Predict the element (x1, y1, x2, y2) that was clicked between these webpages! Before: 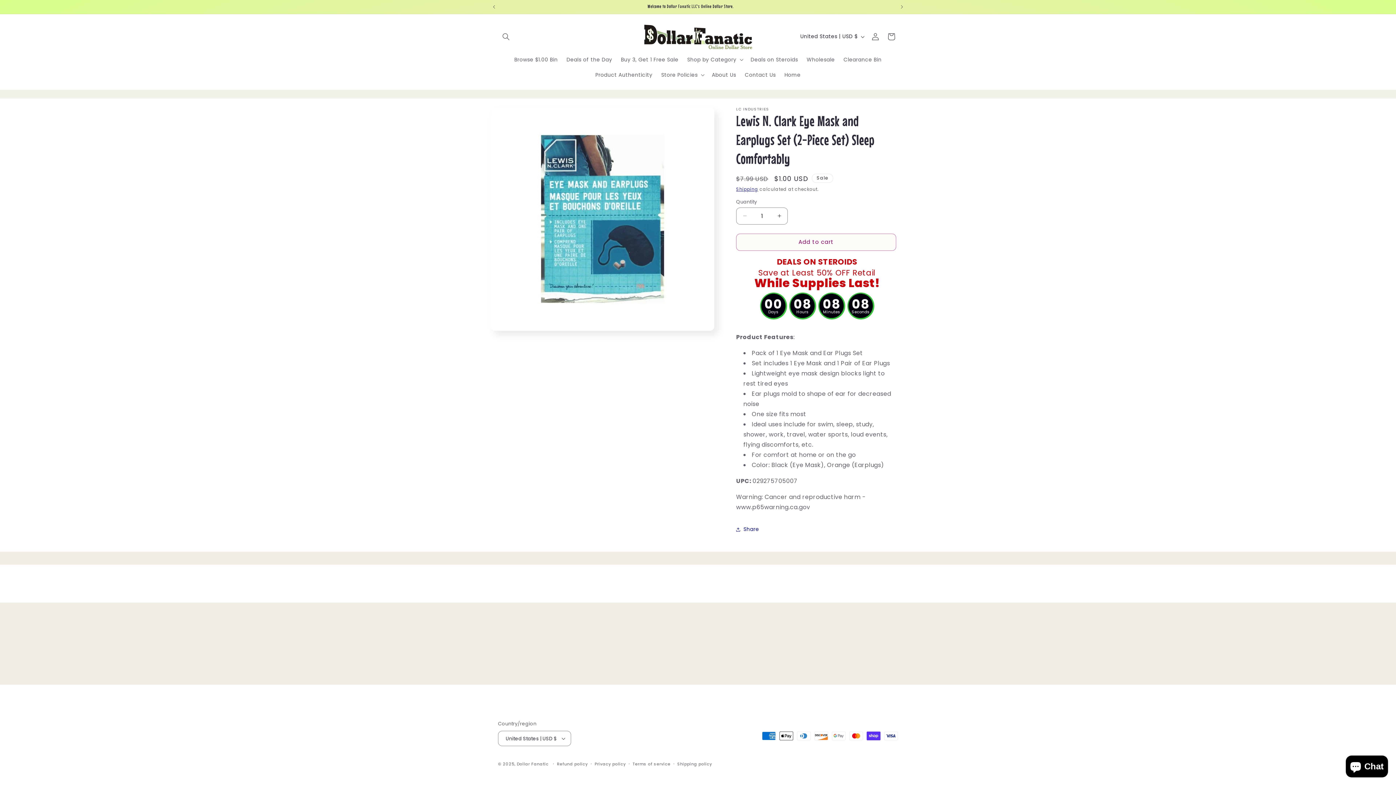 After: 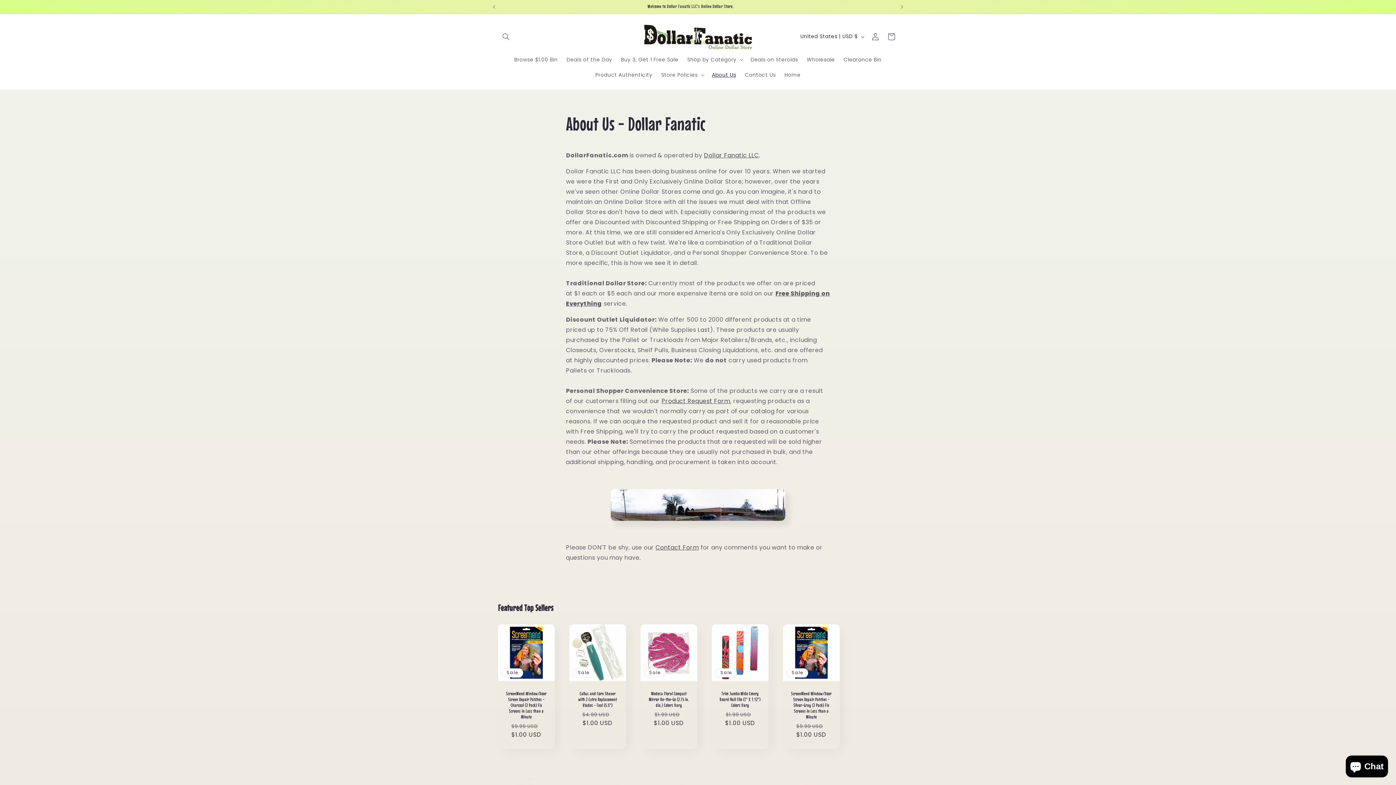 Action: bbox: (707, 67, 740, 82) label: About Us